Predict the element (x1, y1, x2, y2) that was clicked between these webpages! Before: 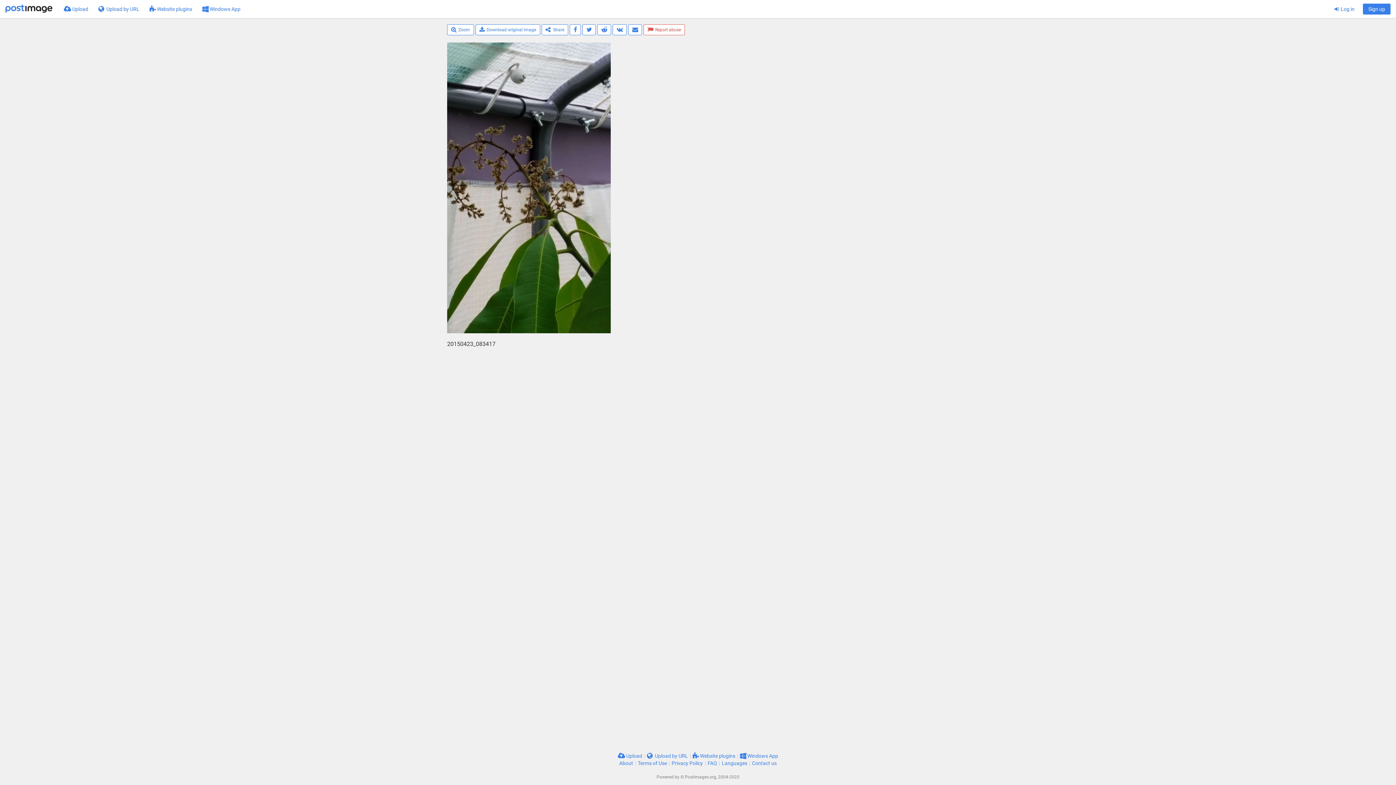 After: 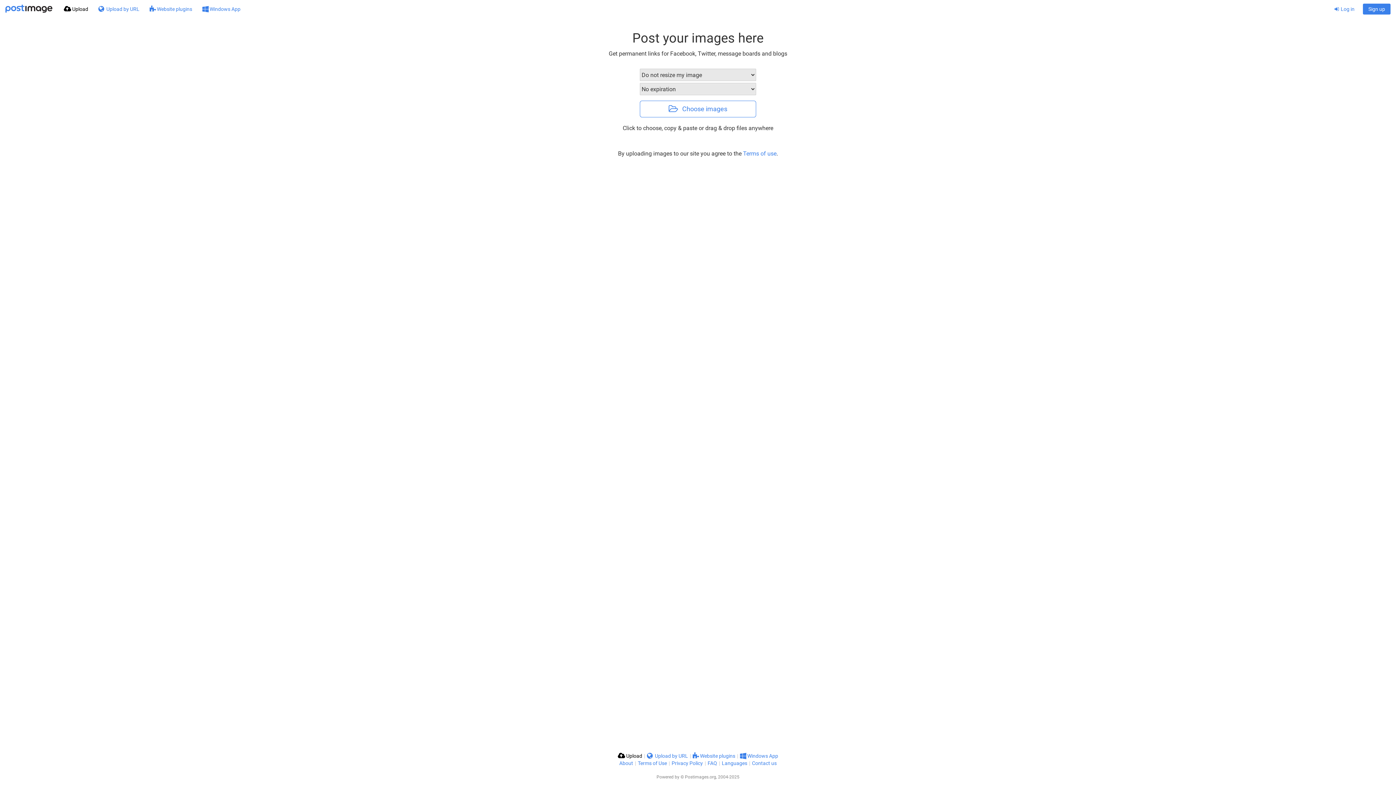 Action: bbox: (5, 0, 52, 18)